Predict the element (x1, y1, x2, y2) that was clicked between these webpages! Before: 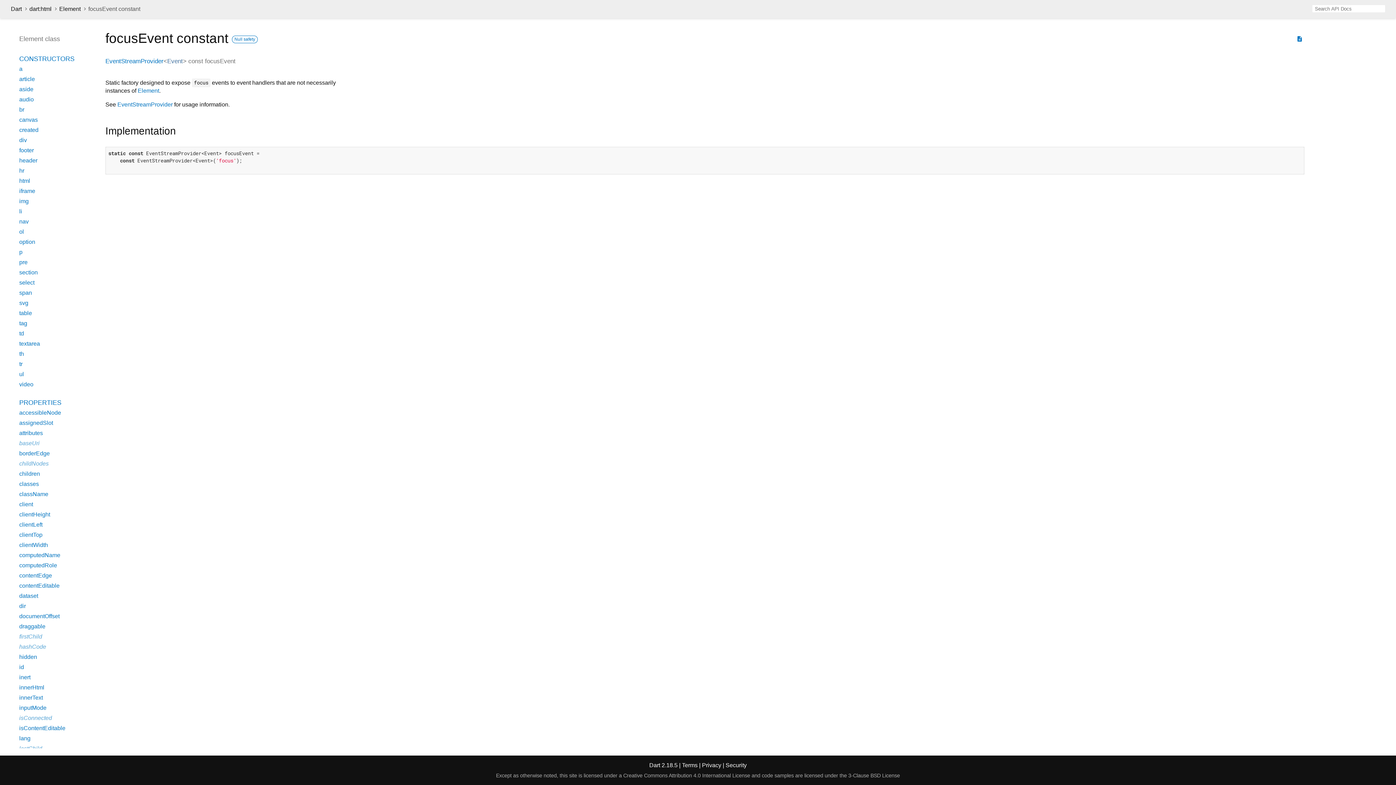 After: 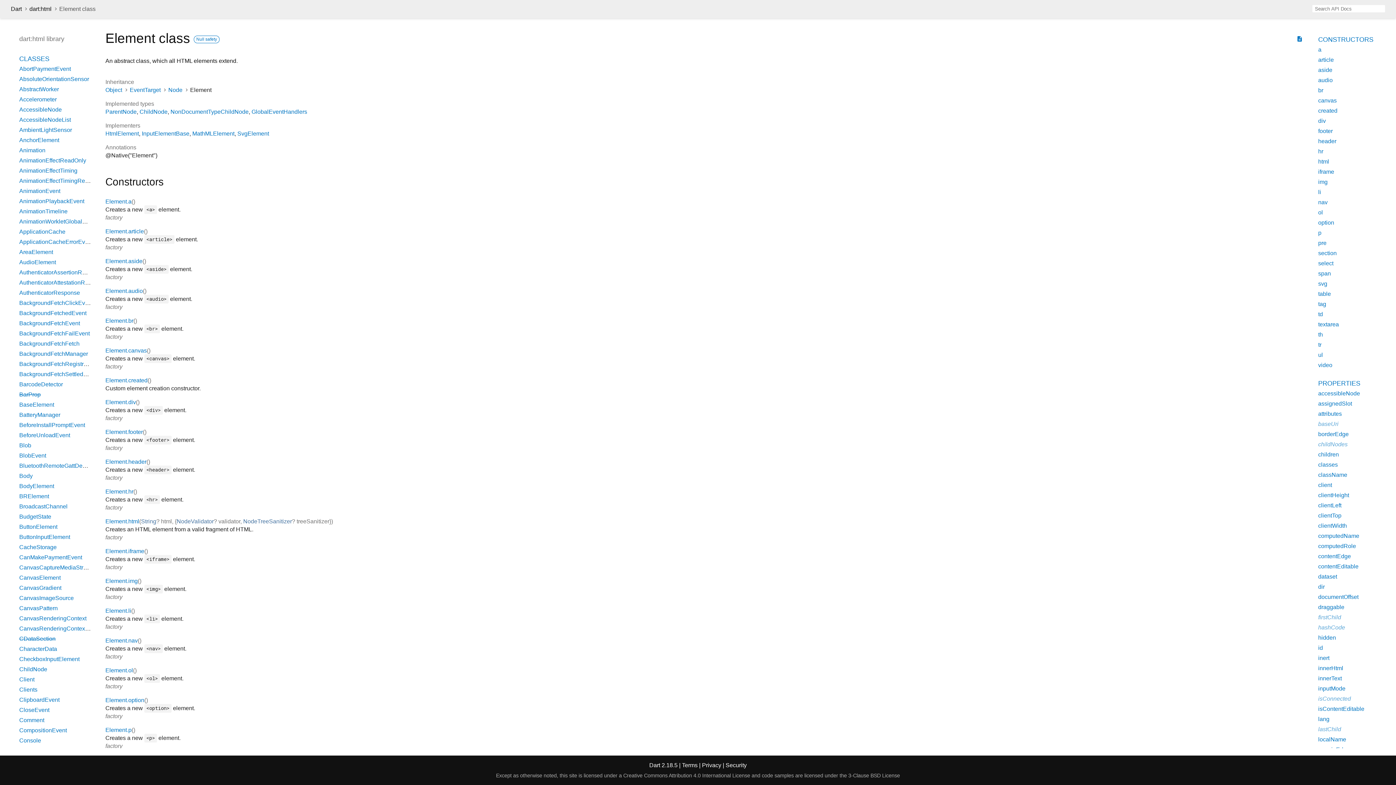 Action: label: Element bbox: (137, 87, 159, 93)